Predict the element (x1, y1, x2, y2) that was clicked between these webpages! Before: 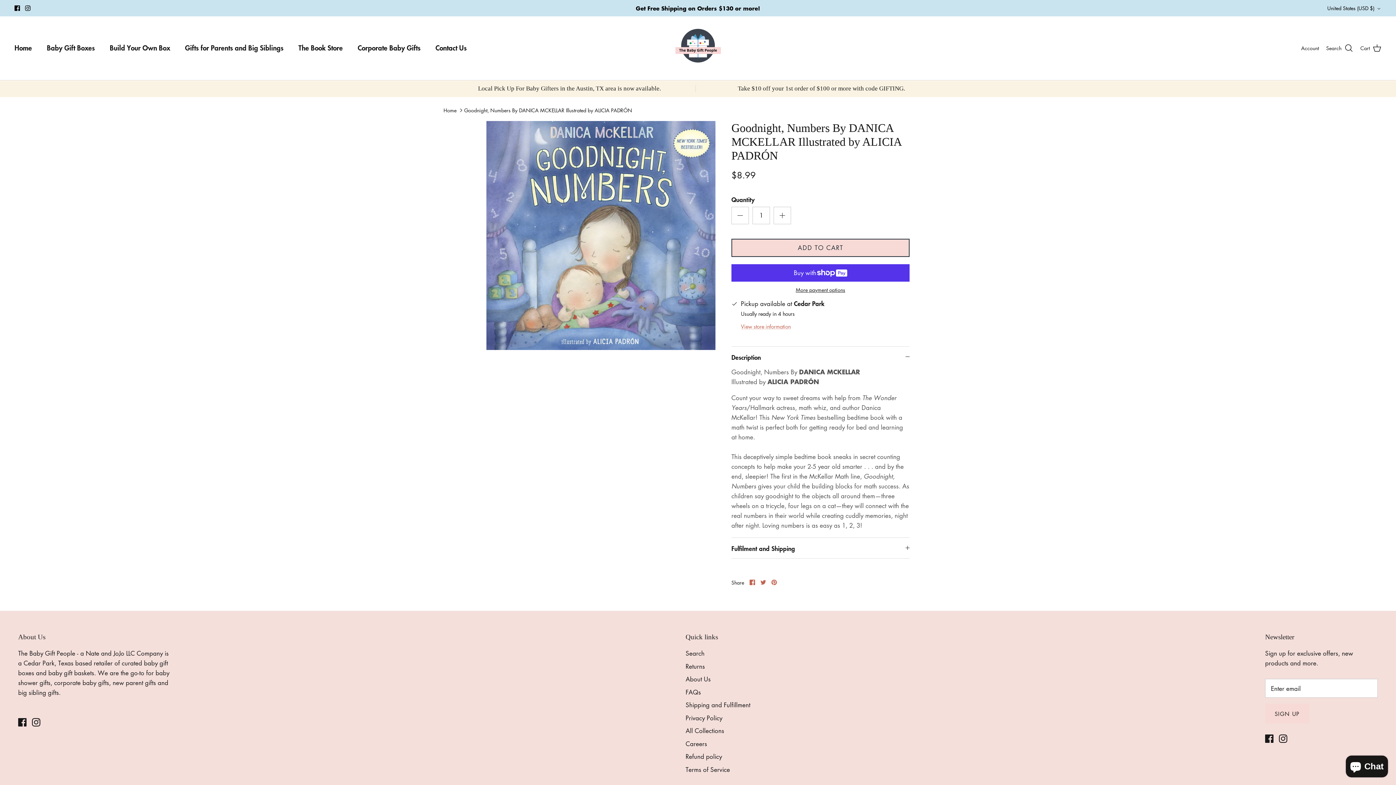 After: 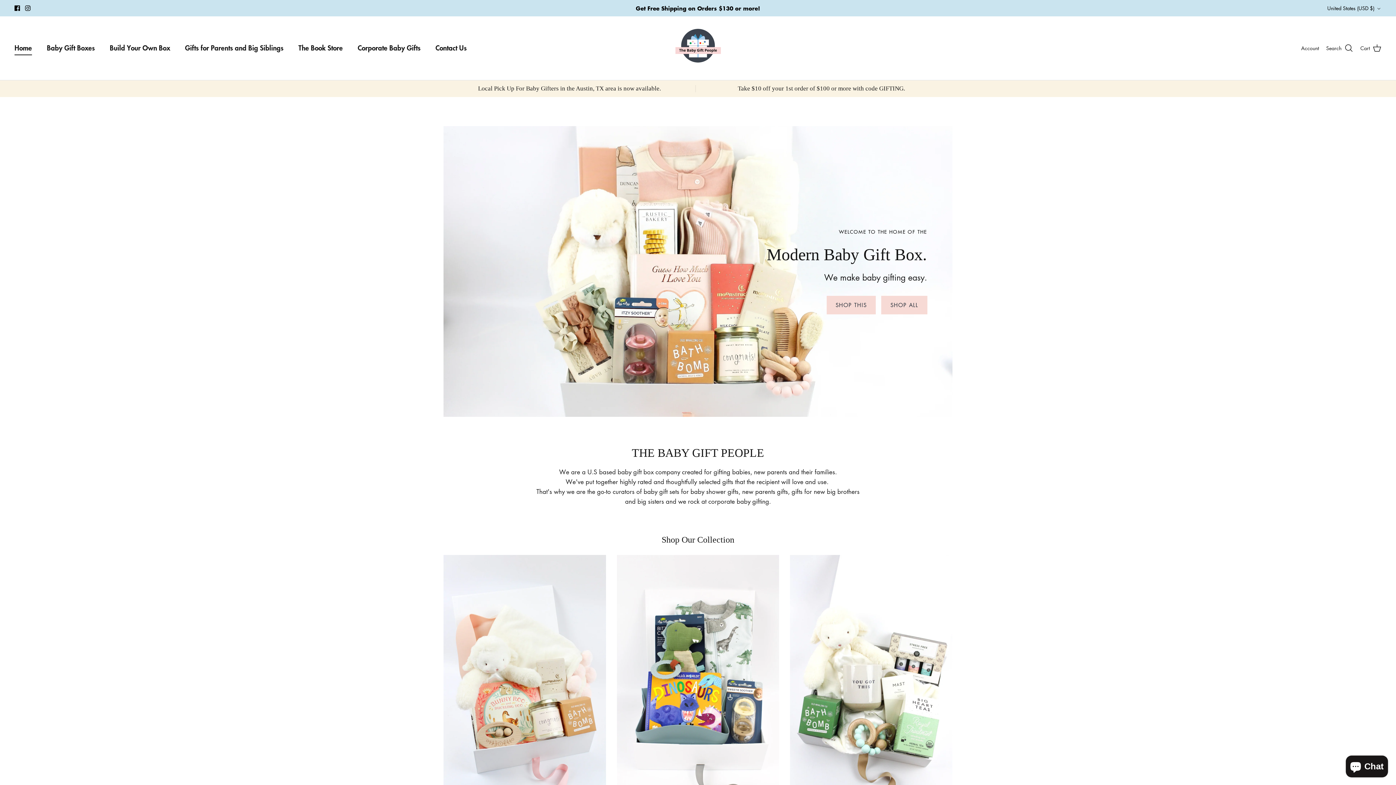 Action: bbox: (8, 35, 38, 61) label: Home